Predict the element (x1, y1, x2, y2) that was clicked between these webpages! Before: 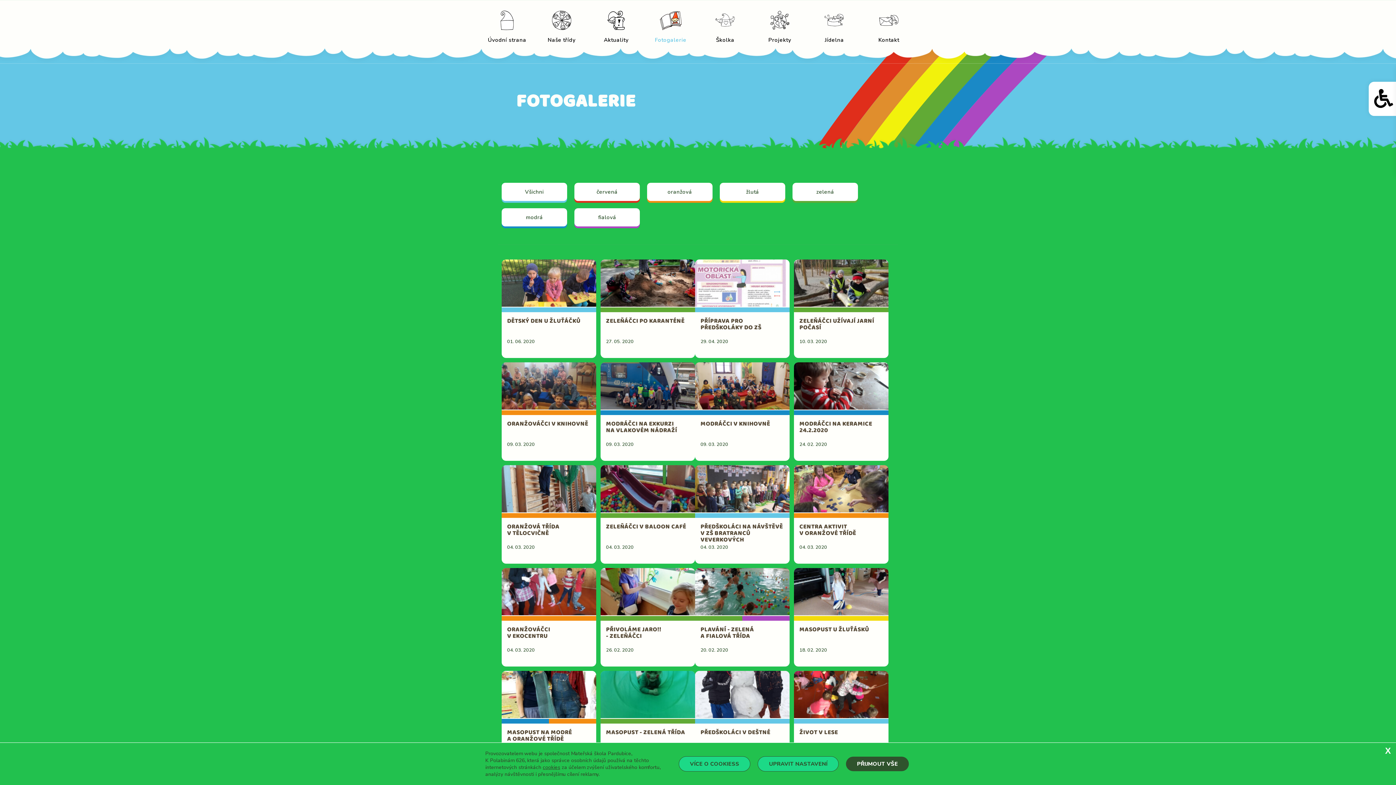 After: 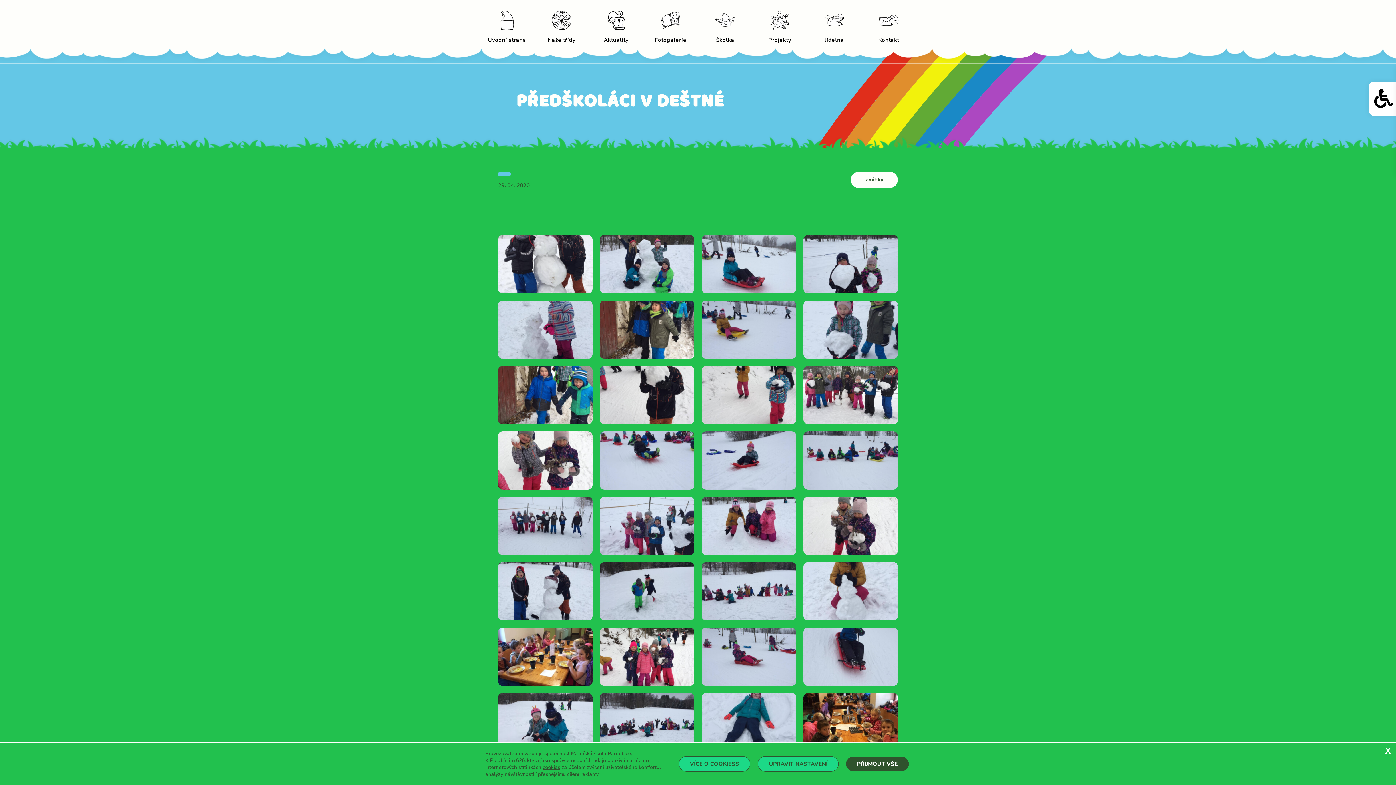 Action: label: PŘEDŠKOLÁCI V DEŠTNÉ
29. 04. 2020 bbox: (695, 671, 789, 769)